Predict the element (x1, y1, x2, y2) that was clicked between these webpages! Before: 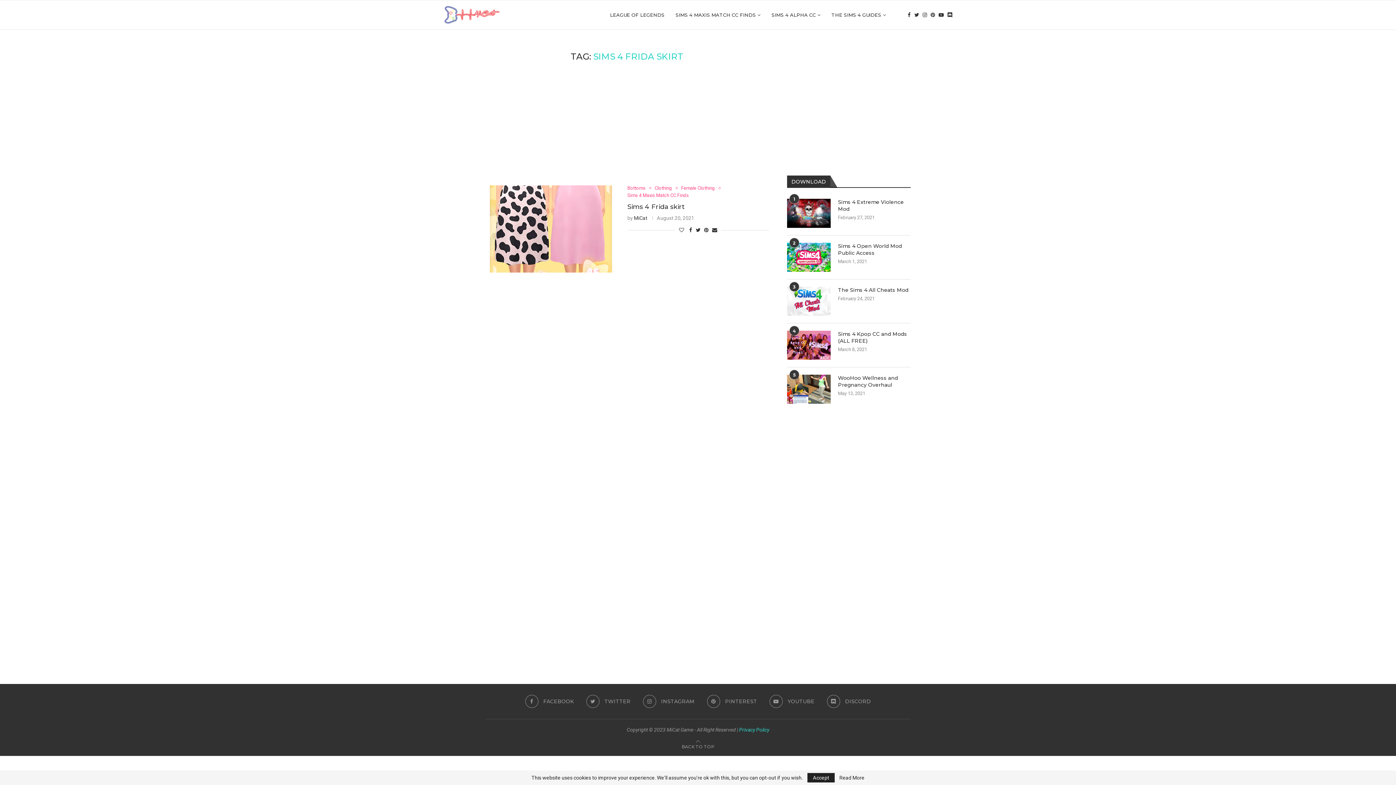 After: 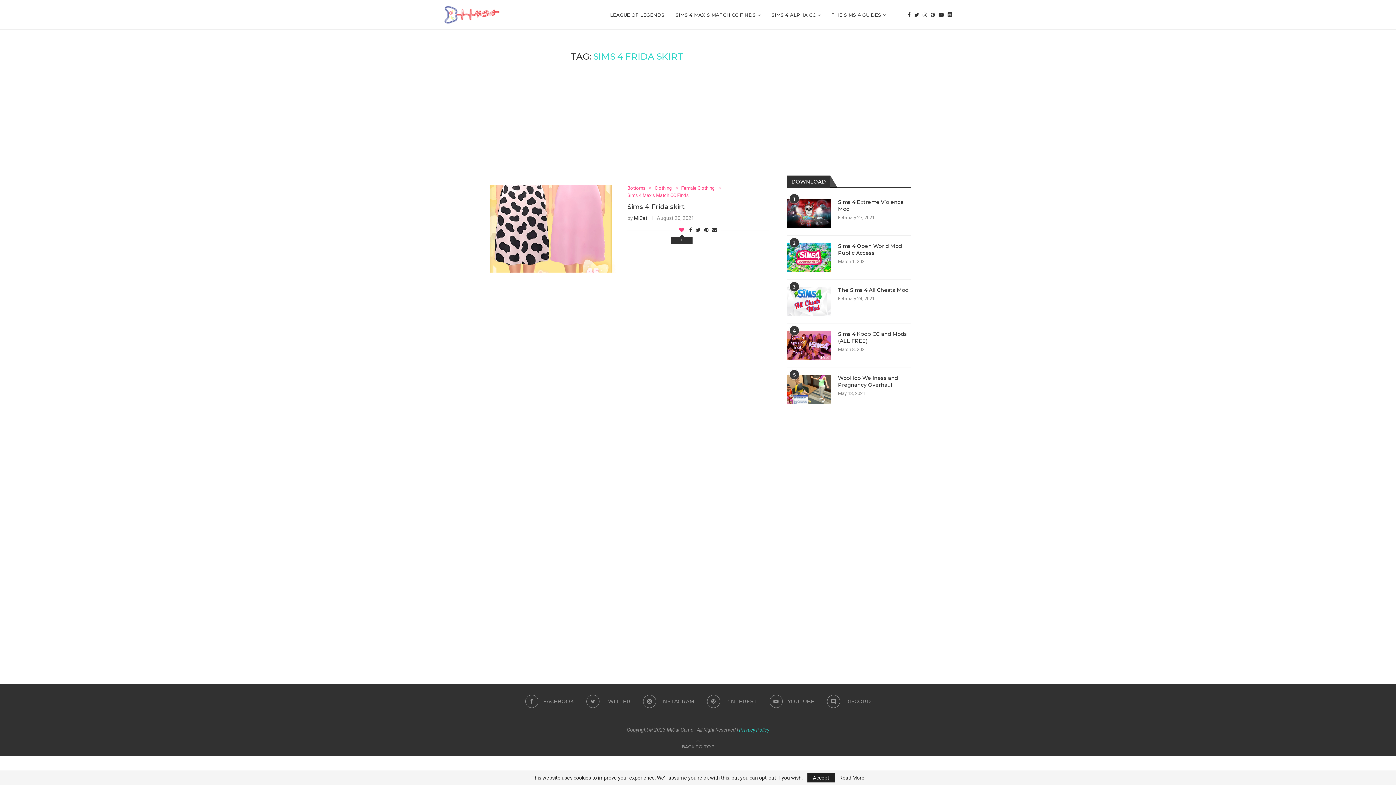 Action: bbox: (679, 227, 684, 233) label: Like this post